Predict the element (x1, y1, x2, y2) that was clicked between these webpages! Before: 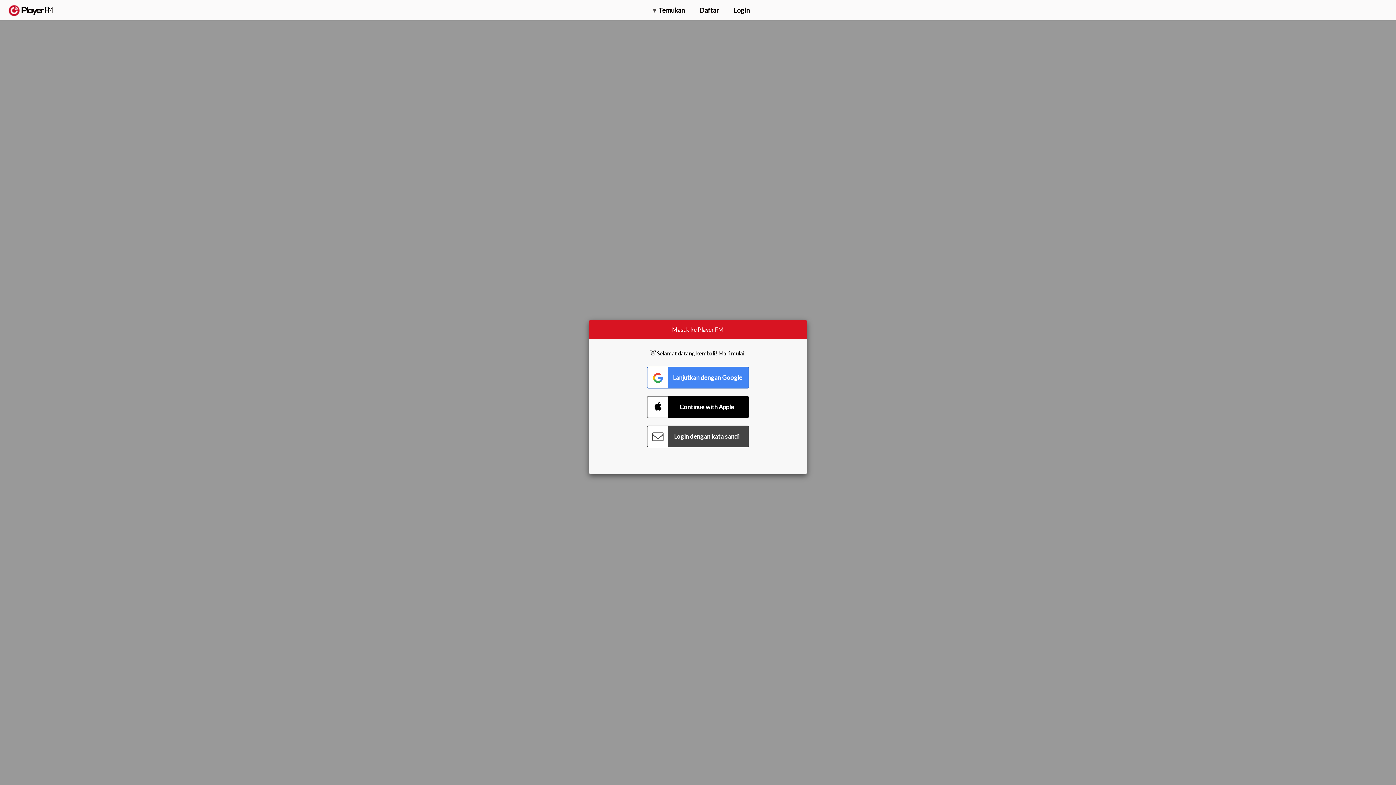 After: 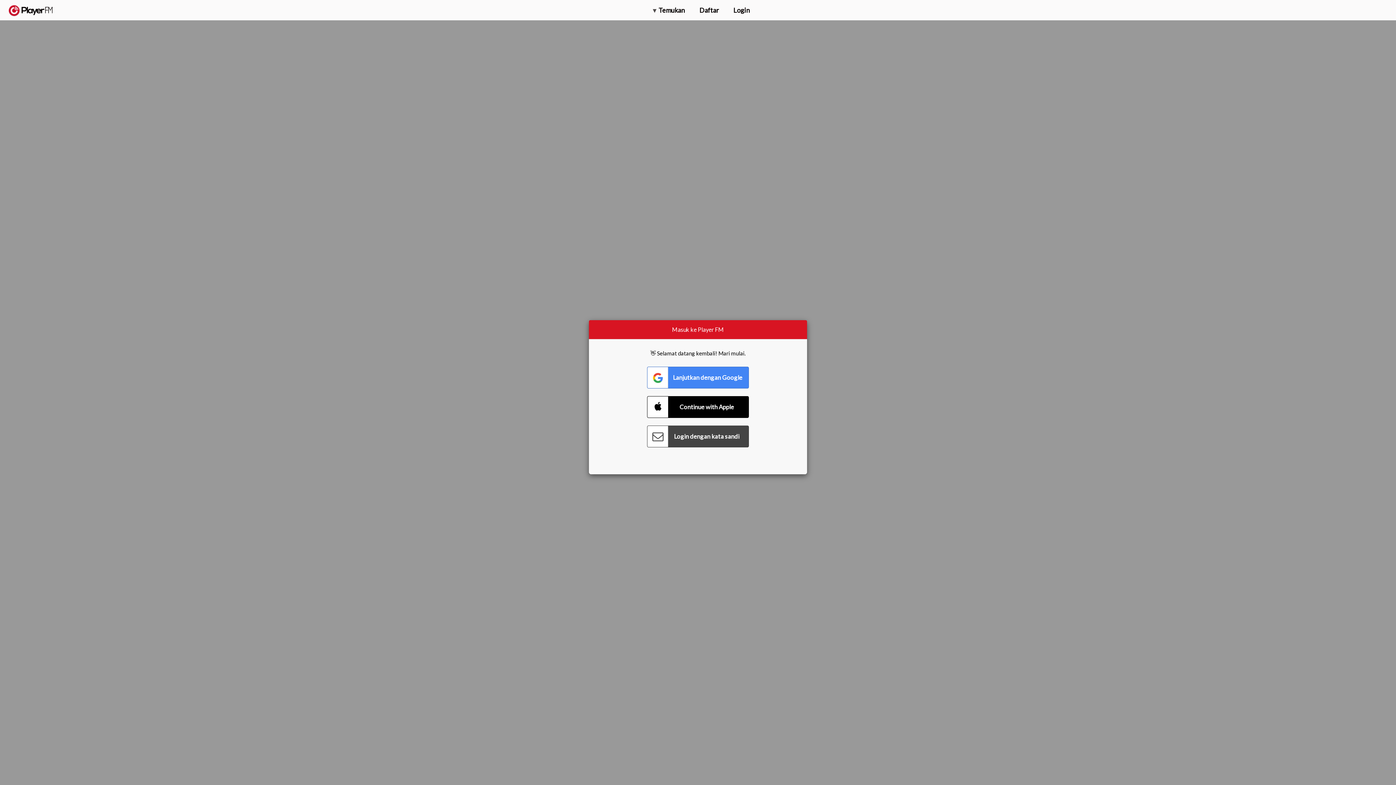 Action: bbox: (1357, 5, 1365, 12) label: Pencarian